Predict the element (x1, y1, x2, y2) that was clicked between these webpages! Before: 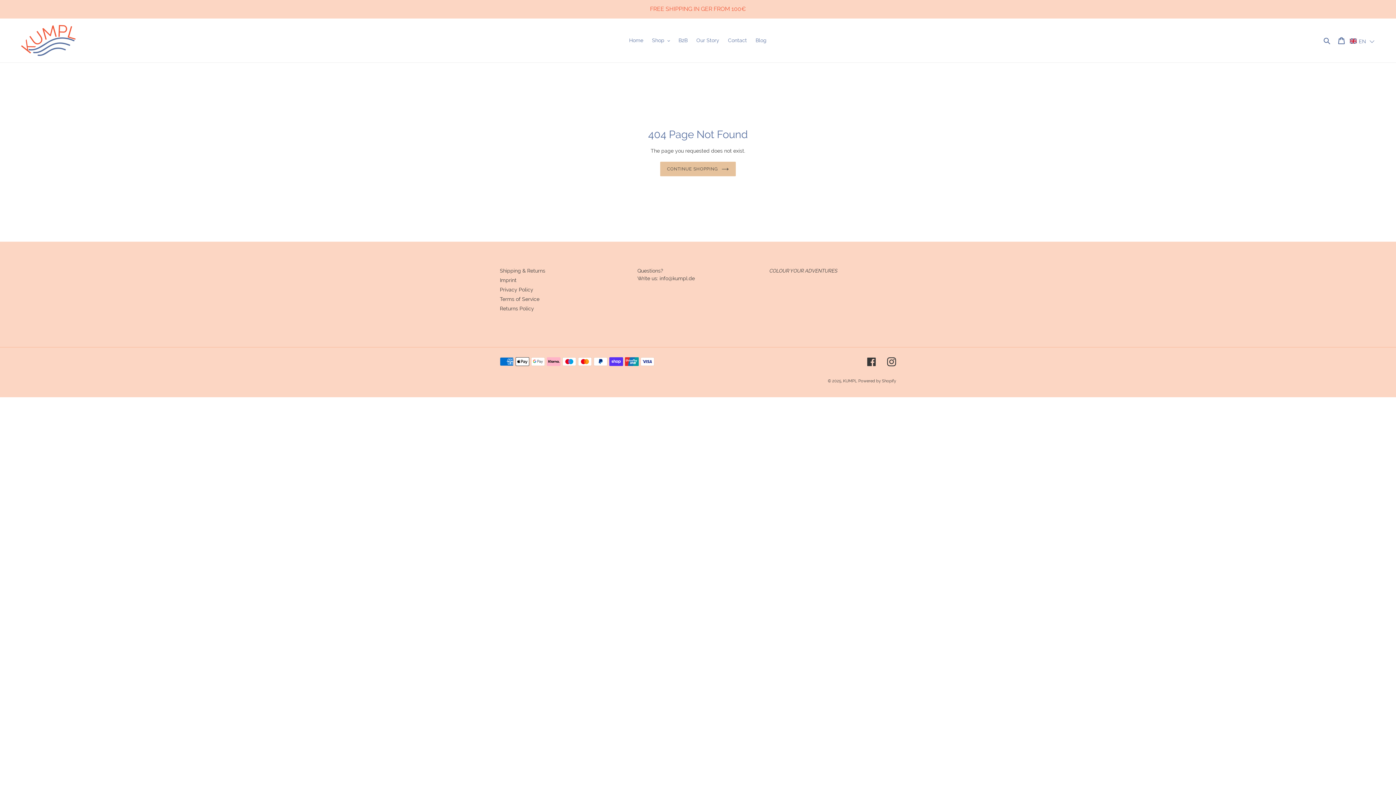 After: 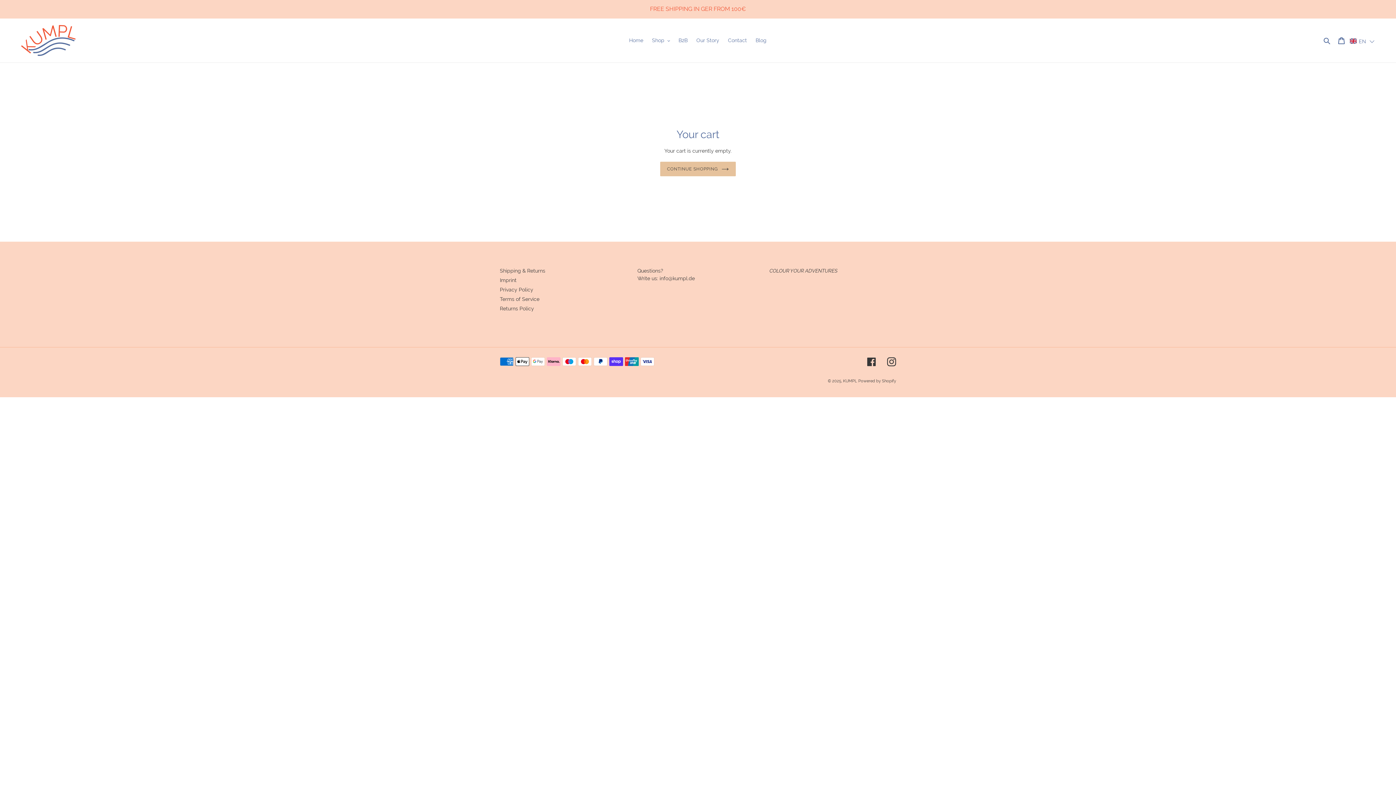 Action: label: Cart bbox: (1334, 33, 1349, 48)